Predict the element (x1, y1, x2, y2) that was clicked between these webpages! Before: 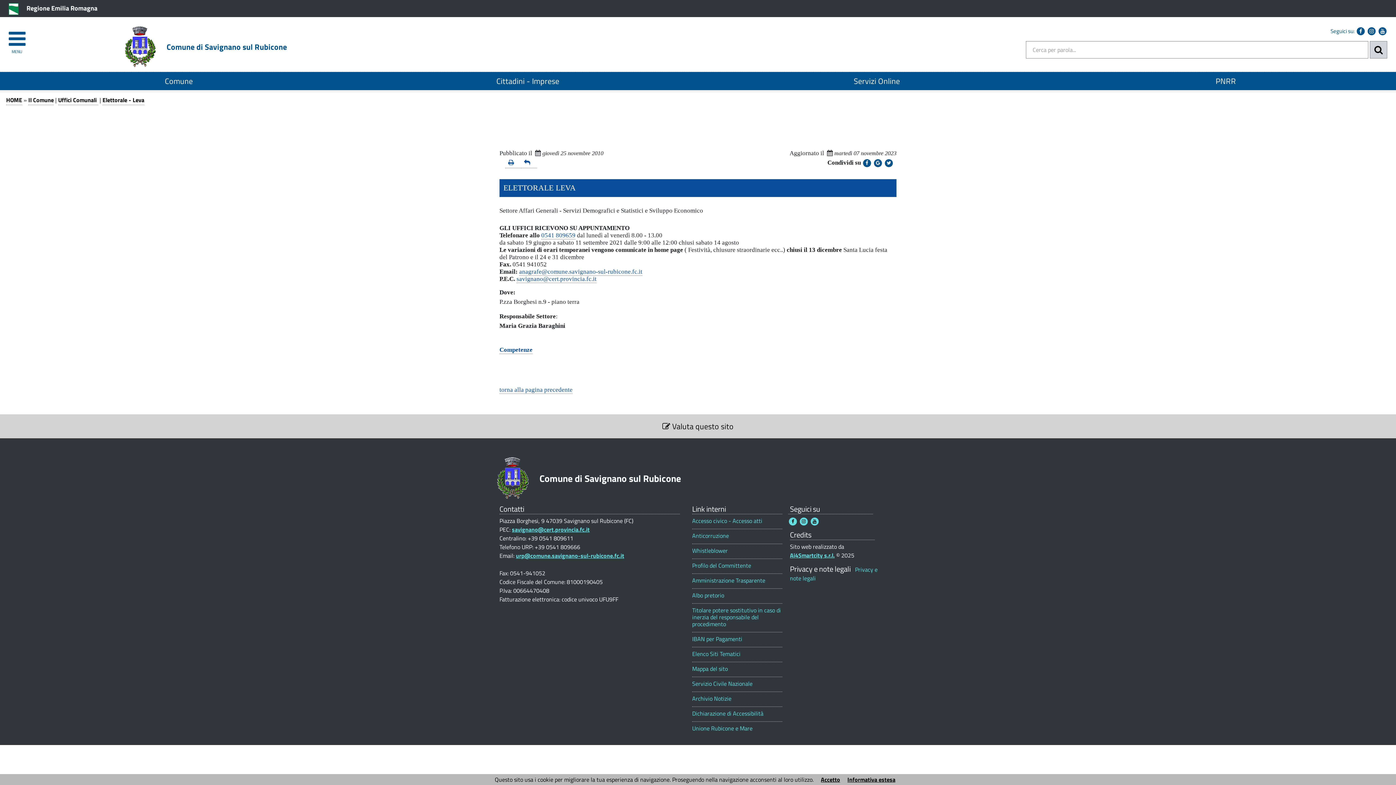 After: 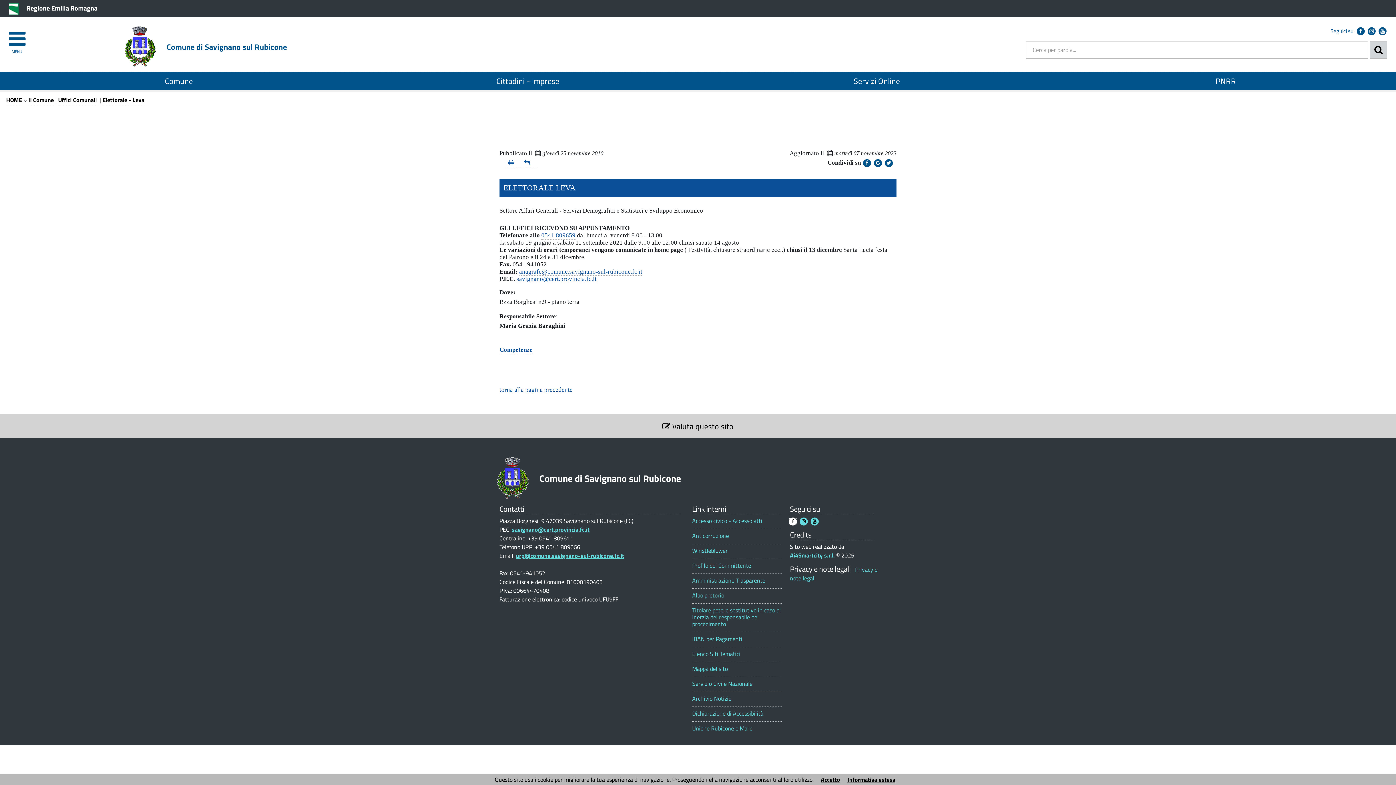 Action: bbox: (789, 517, 797, 525)